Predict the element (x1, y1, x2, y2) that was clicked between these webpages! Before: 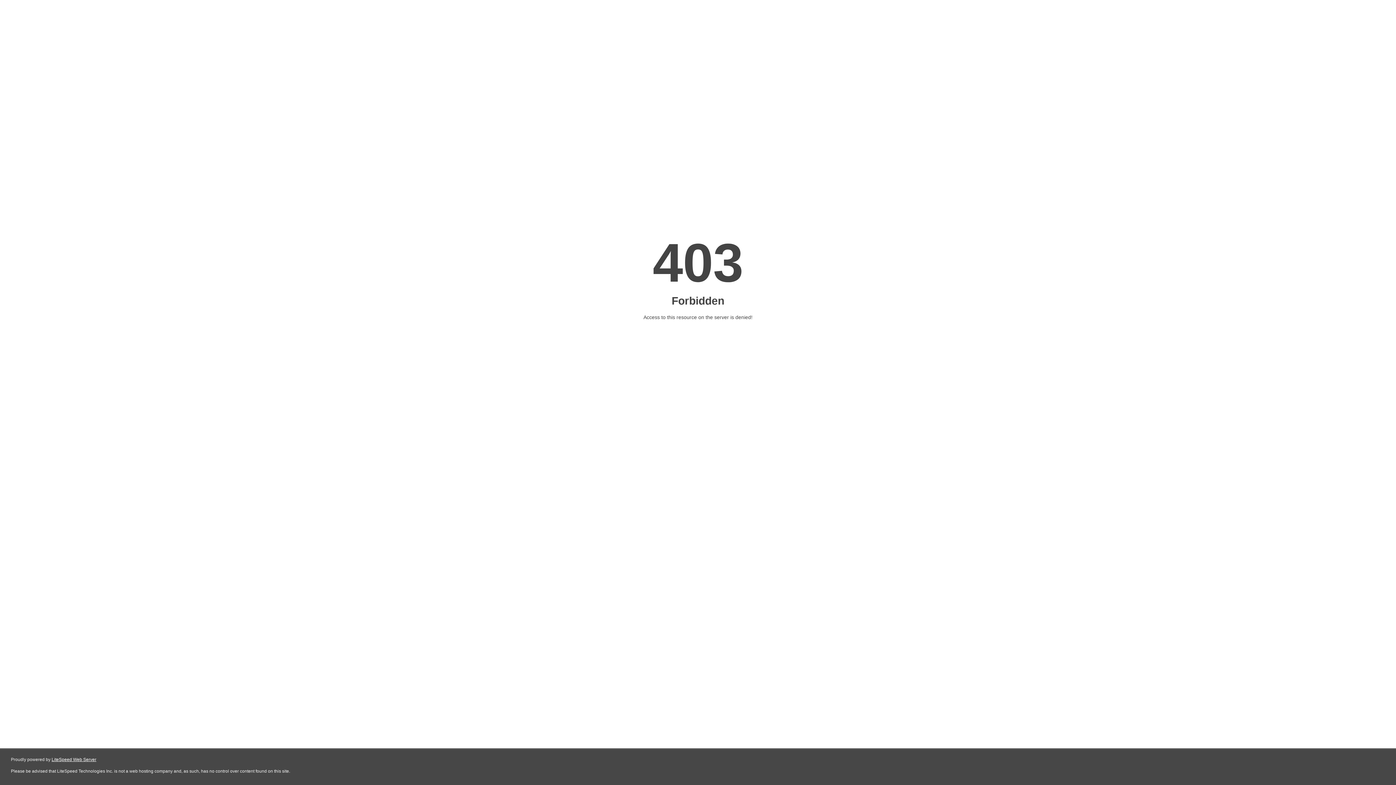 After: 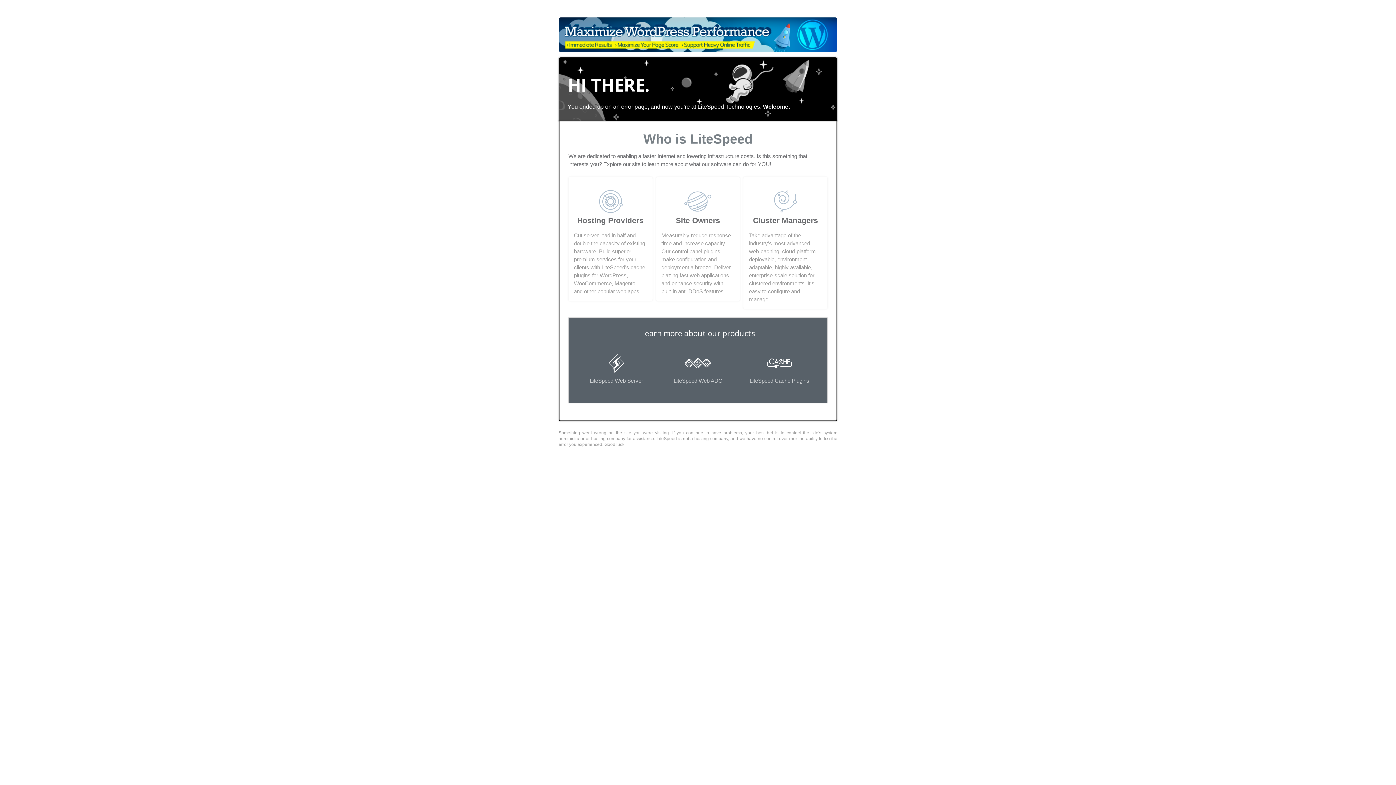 Action: label: LiteSpeed Web Server bbox: (51, 757, 96, 762)